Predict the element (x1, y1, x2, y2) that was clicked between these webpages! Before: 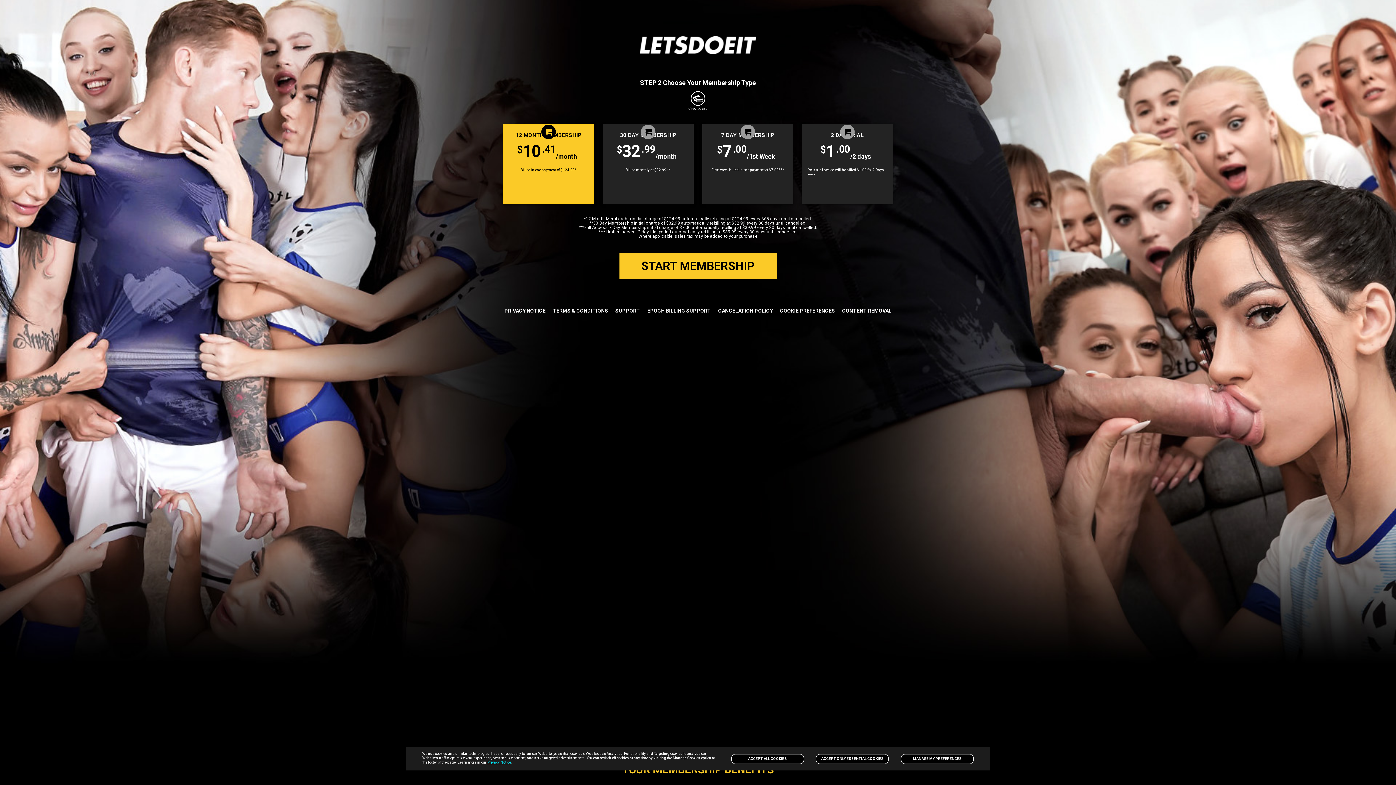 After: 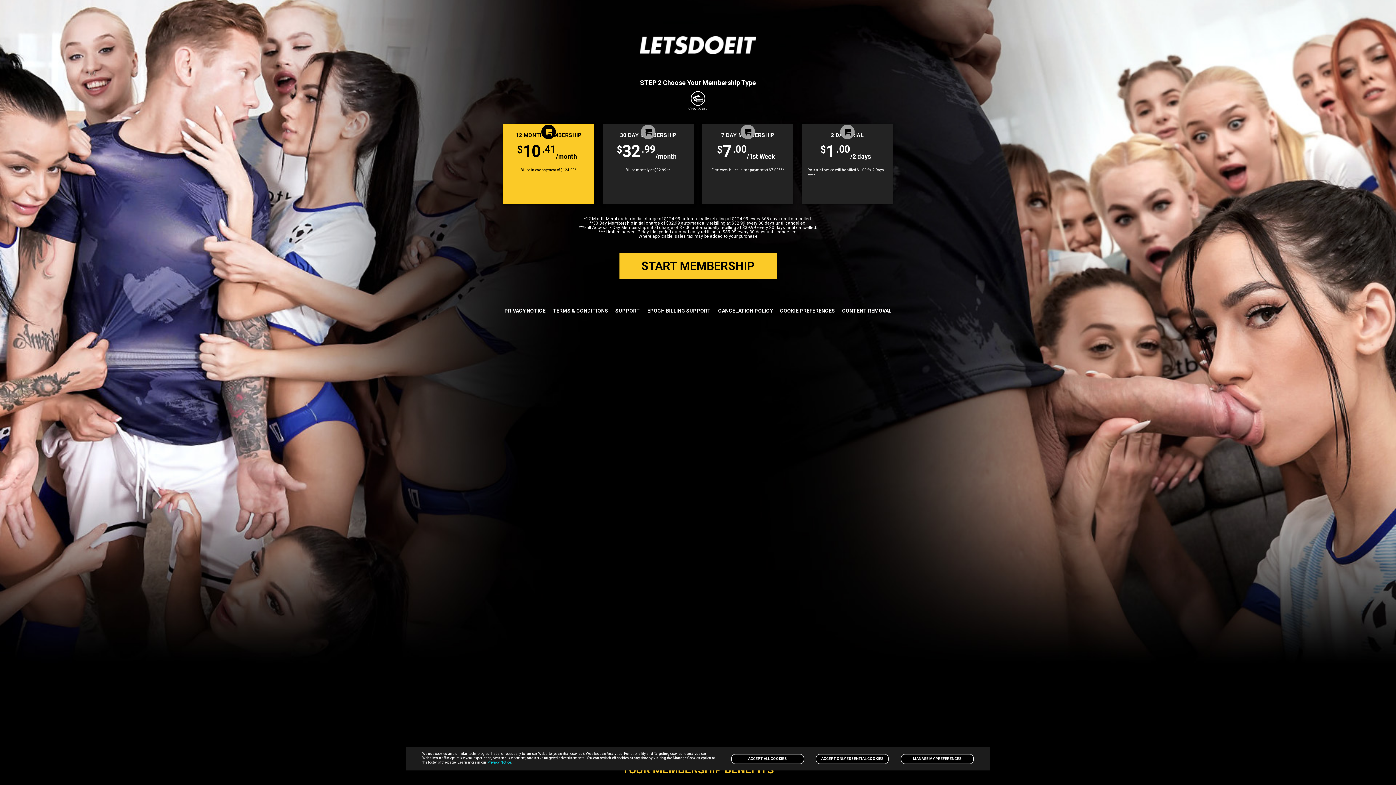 Action: bbox: (714, 304, 776, 317) label: link